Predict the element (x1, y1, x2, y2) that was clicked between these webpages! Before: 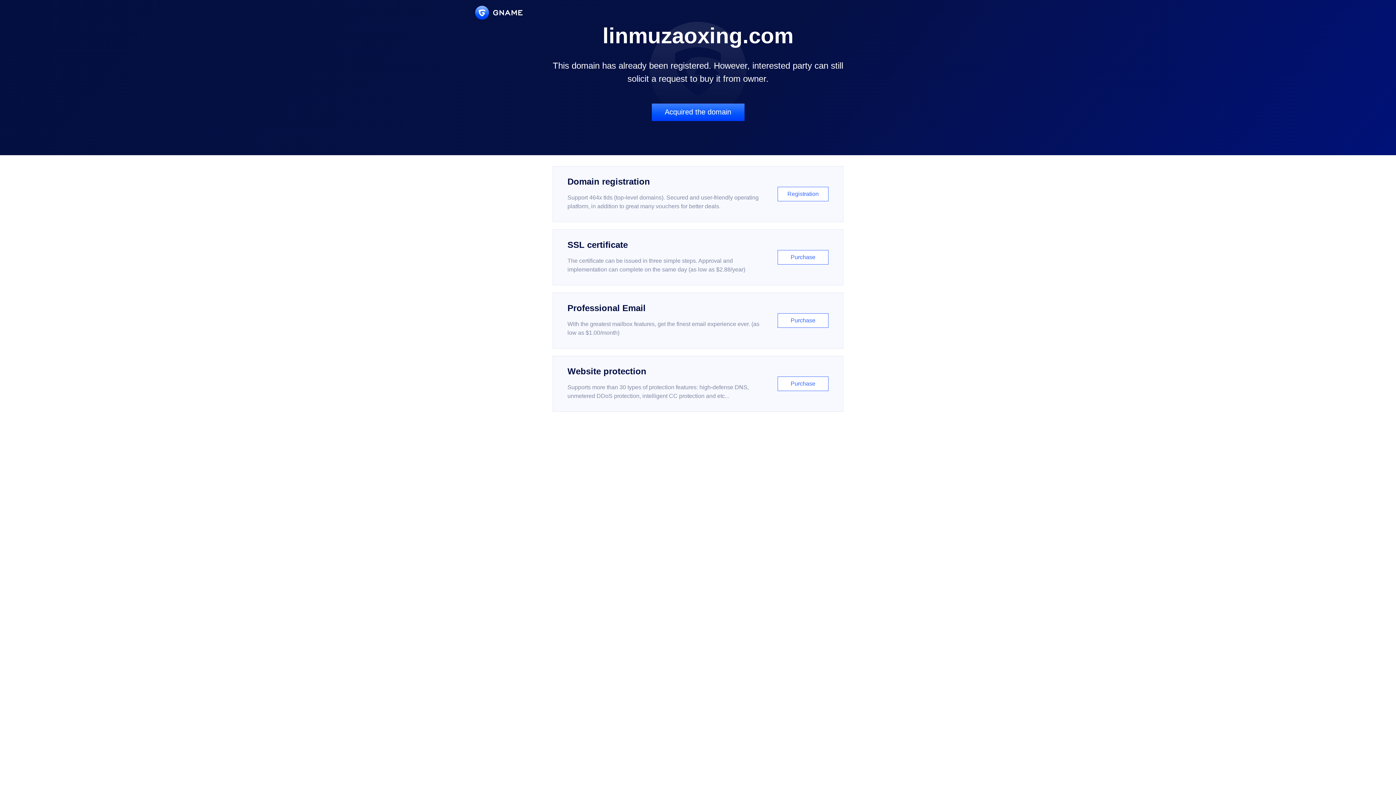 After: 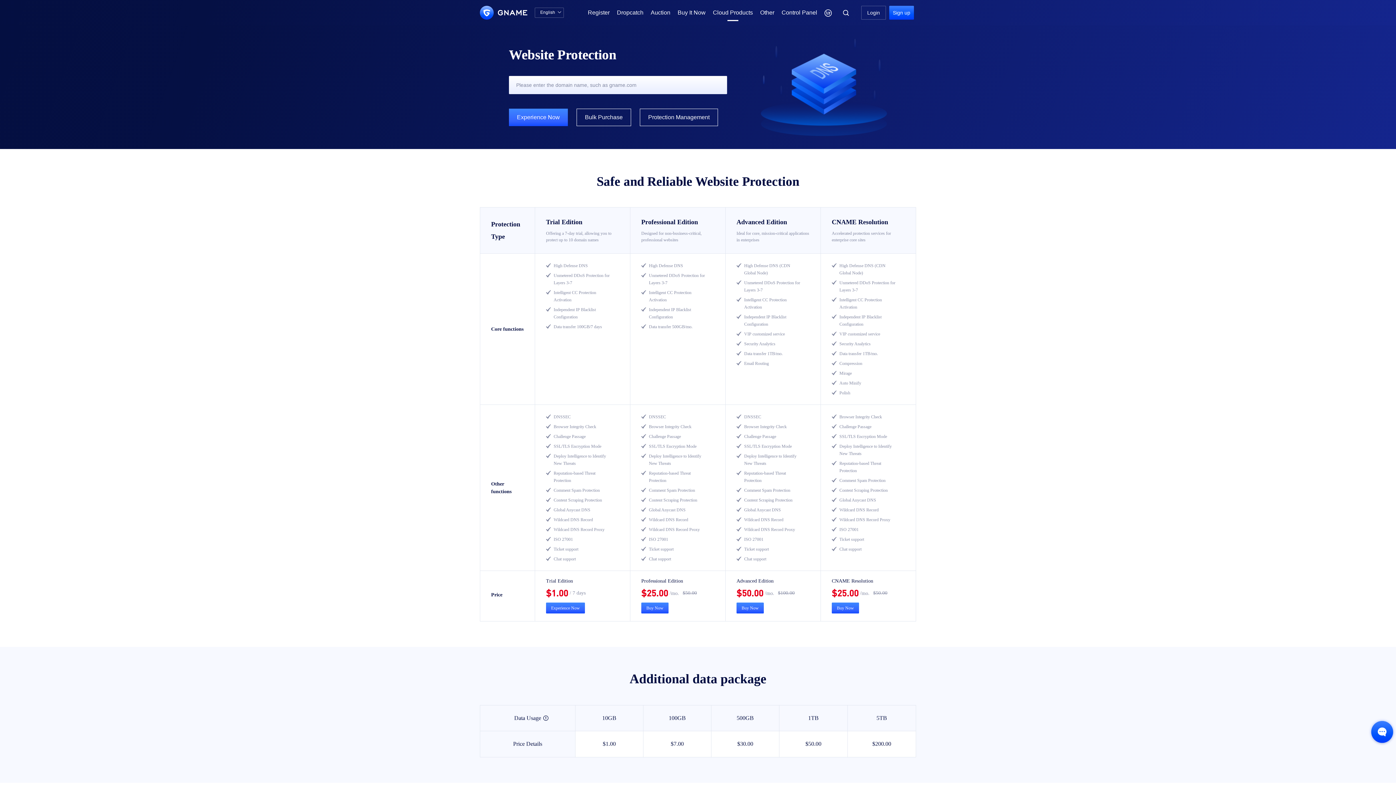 Action: label: Website protection

Supports more than 30 types of protection features: high-defense DNS, unmetered DDoS protection, intelligent CC protection and etc...

Purchase bbox: (552, 356, 843, 412)